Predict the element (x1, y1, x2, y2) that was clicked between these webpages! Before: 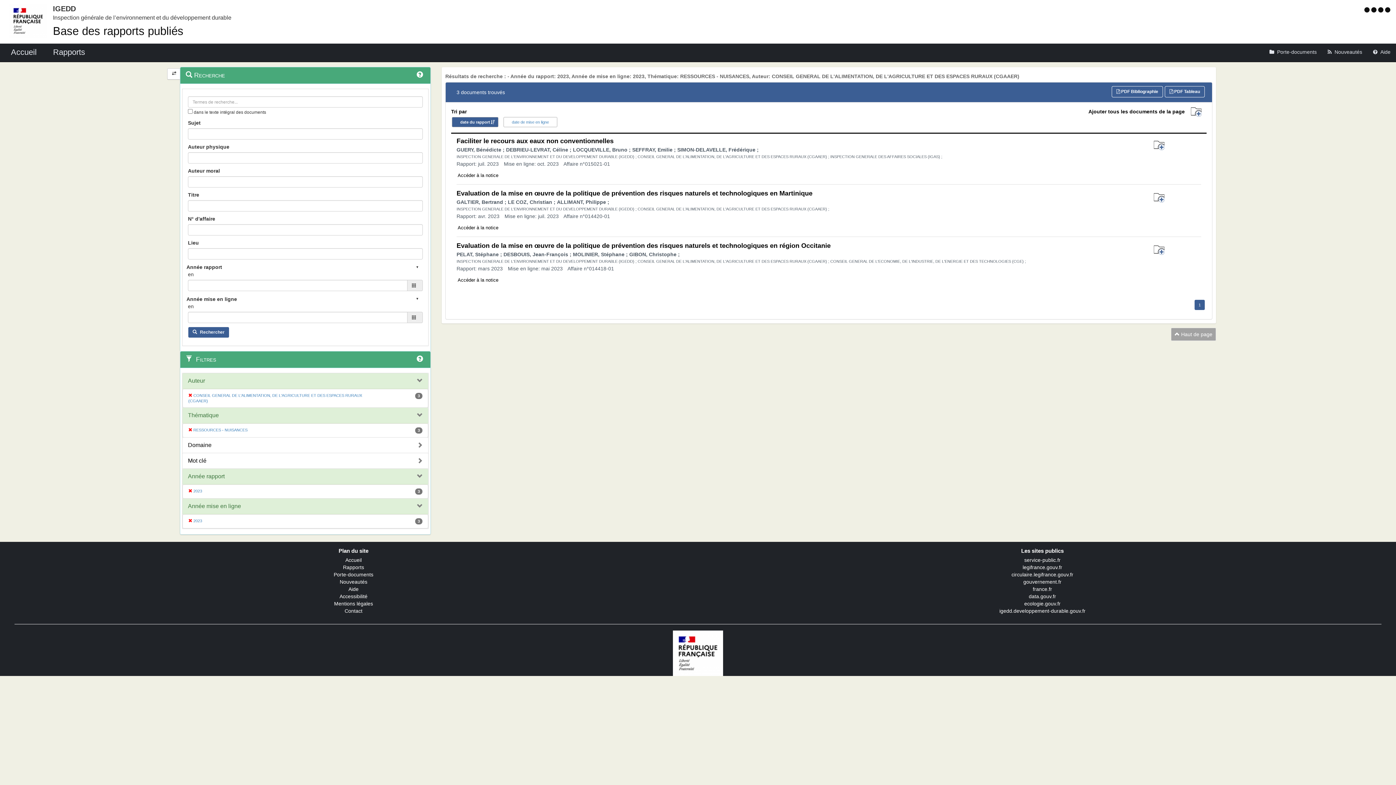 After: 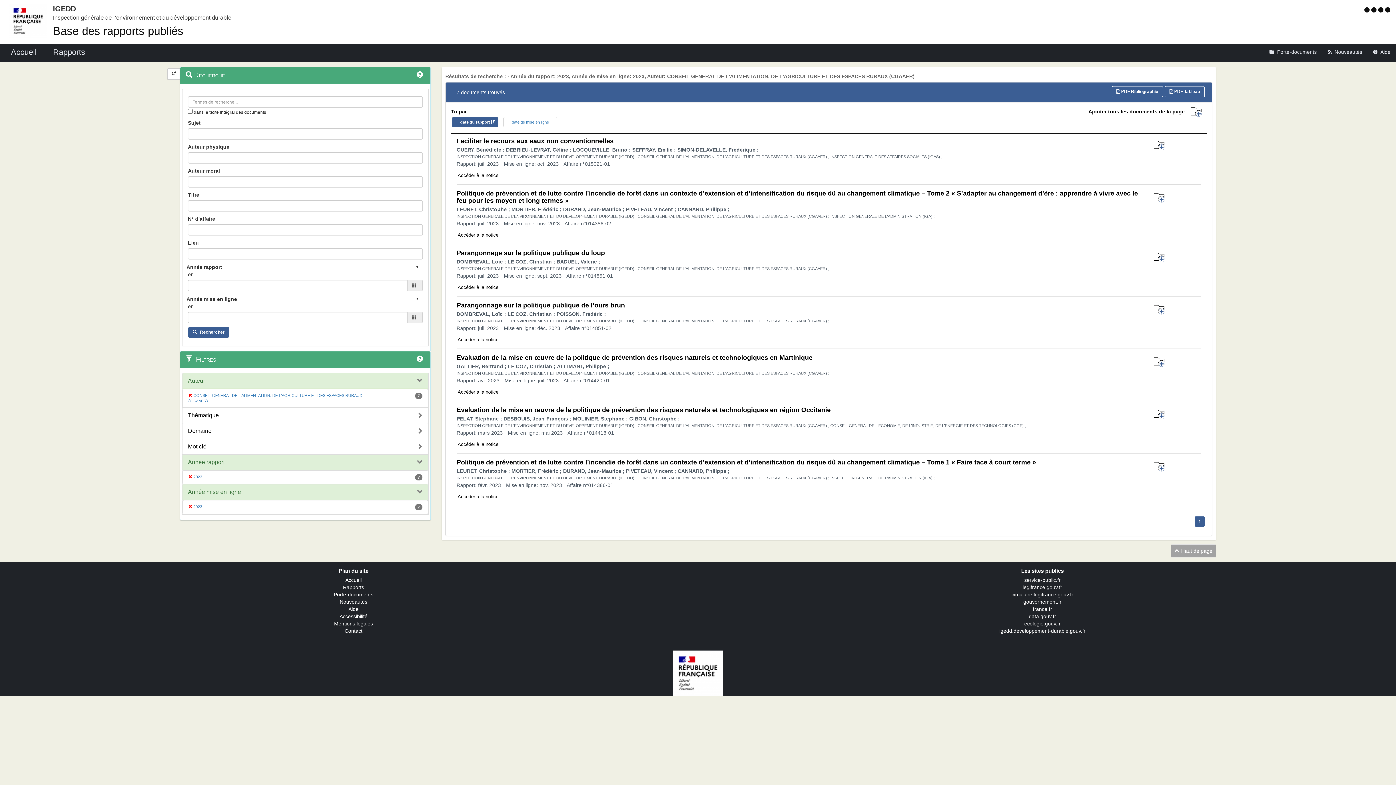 Action: bbox: (188, 427, 247, 432) label:  RESSOURCES - NUISANCES